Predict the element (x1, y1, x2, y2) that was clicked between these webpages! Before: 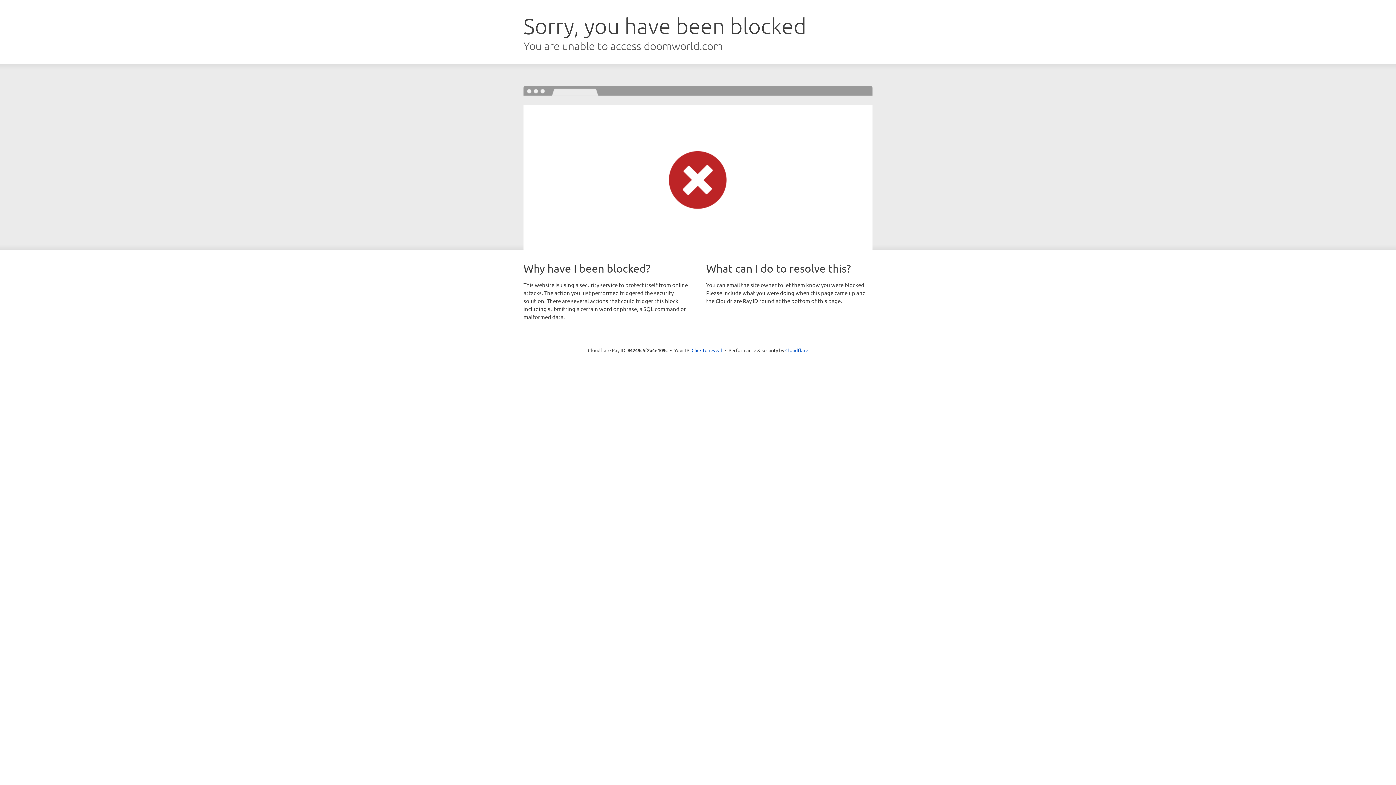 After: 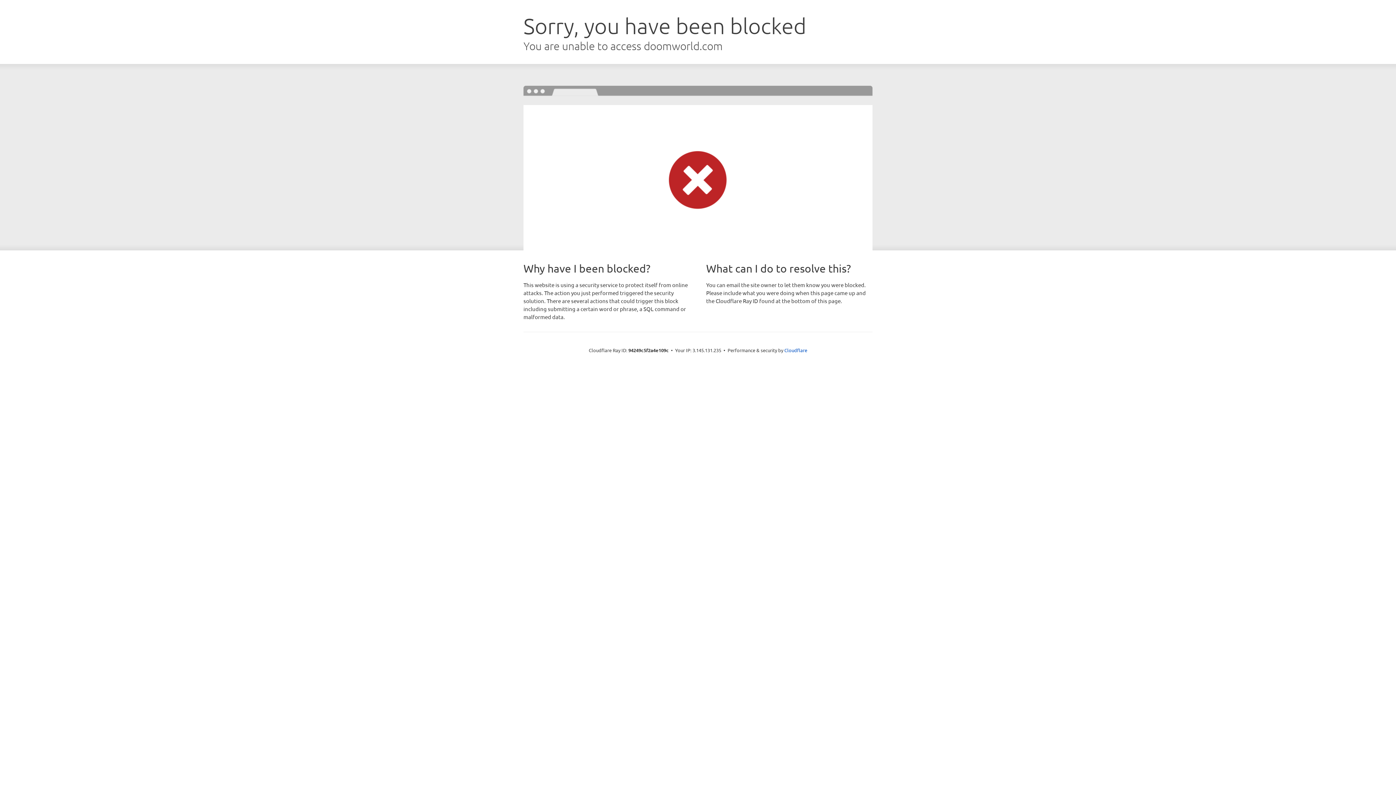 Action: bbox: (691, 346, 722, 353) label: Click to reveal